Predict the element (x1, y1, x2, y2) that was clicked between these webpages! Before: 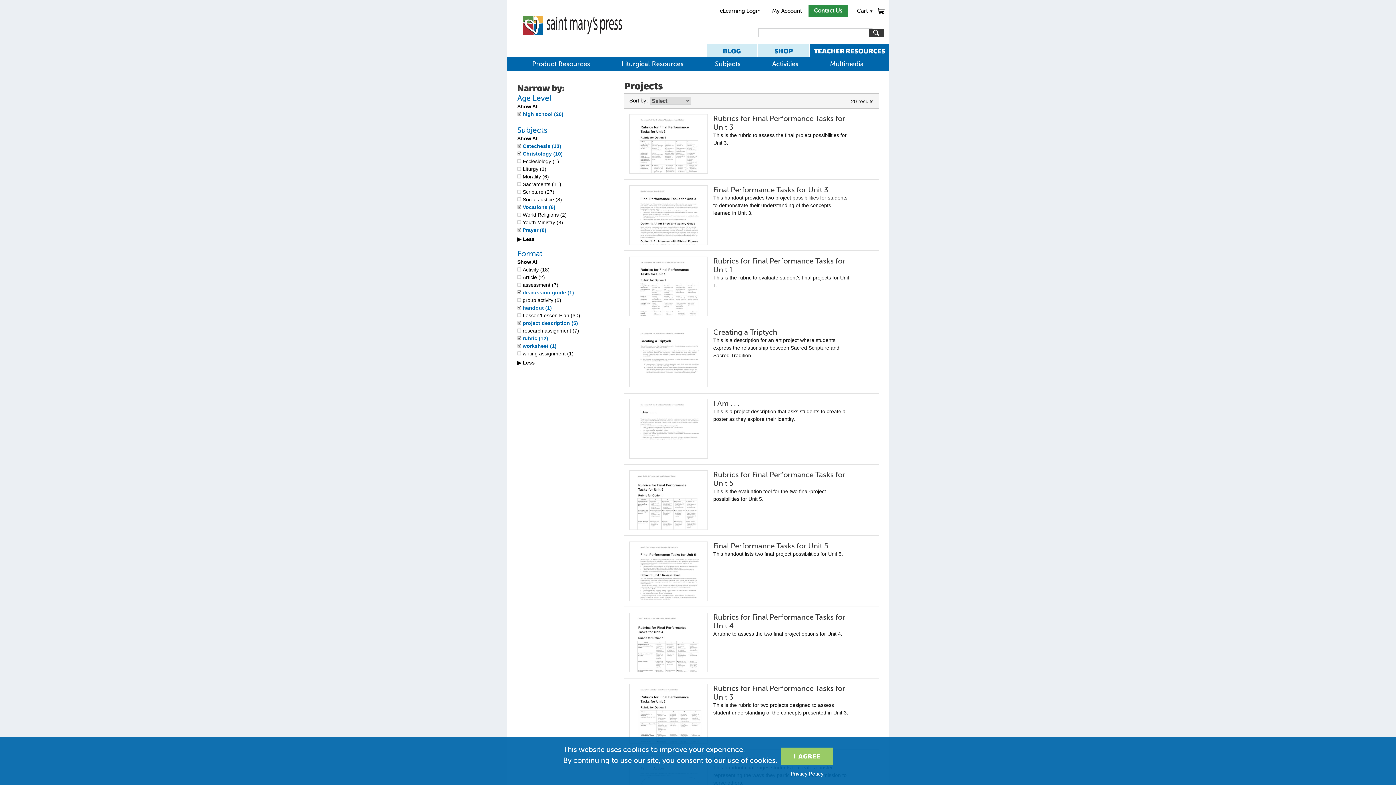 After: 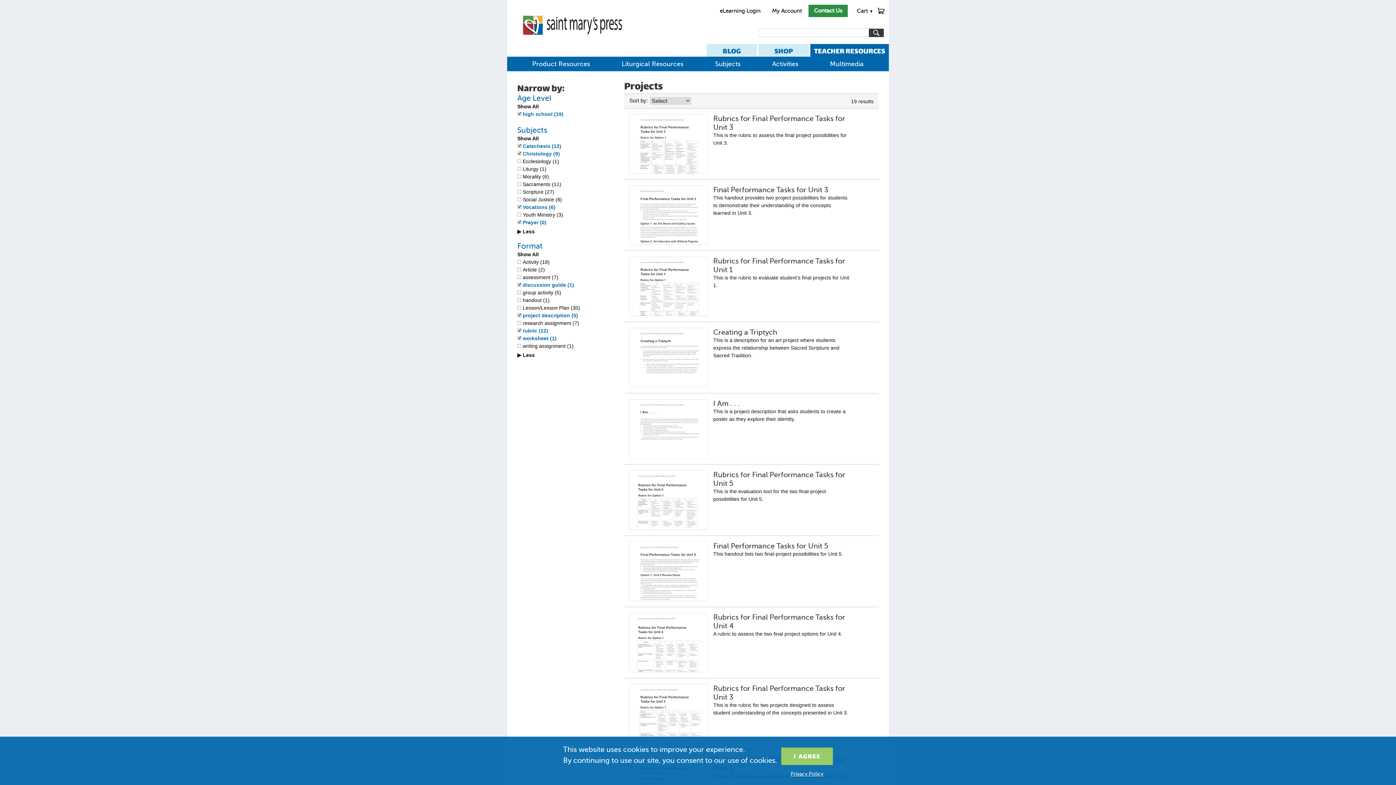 Action: label: handout (1) bbox: (517, 305, 552, 311)